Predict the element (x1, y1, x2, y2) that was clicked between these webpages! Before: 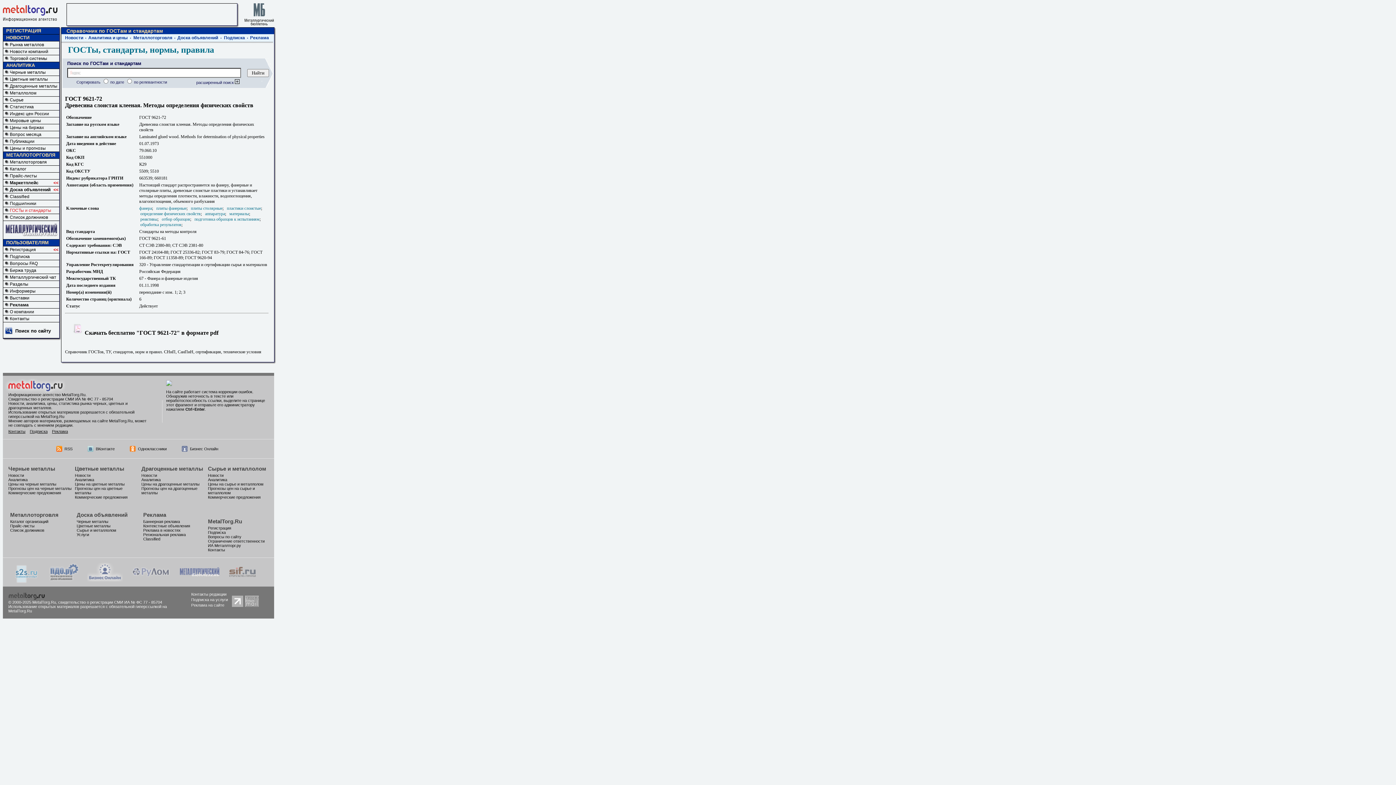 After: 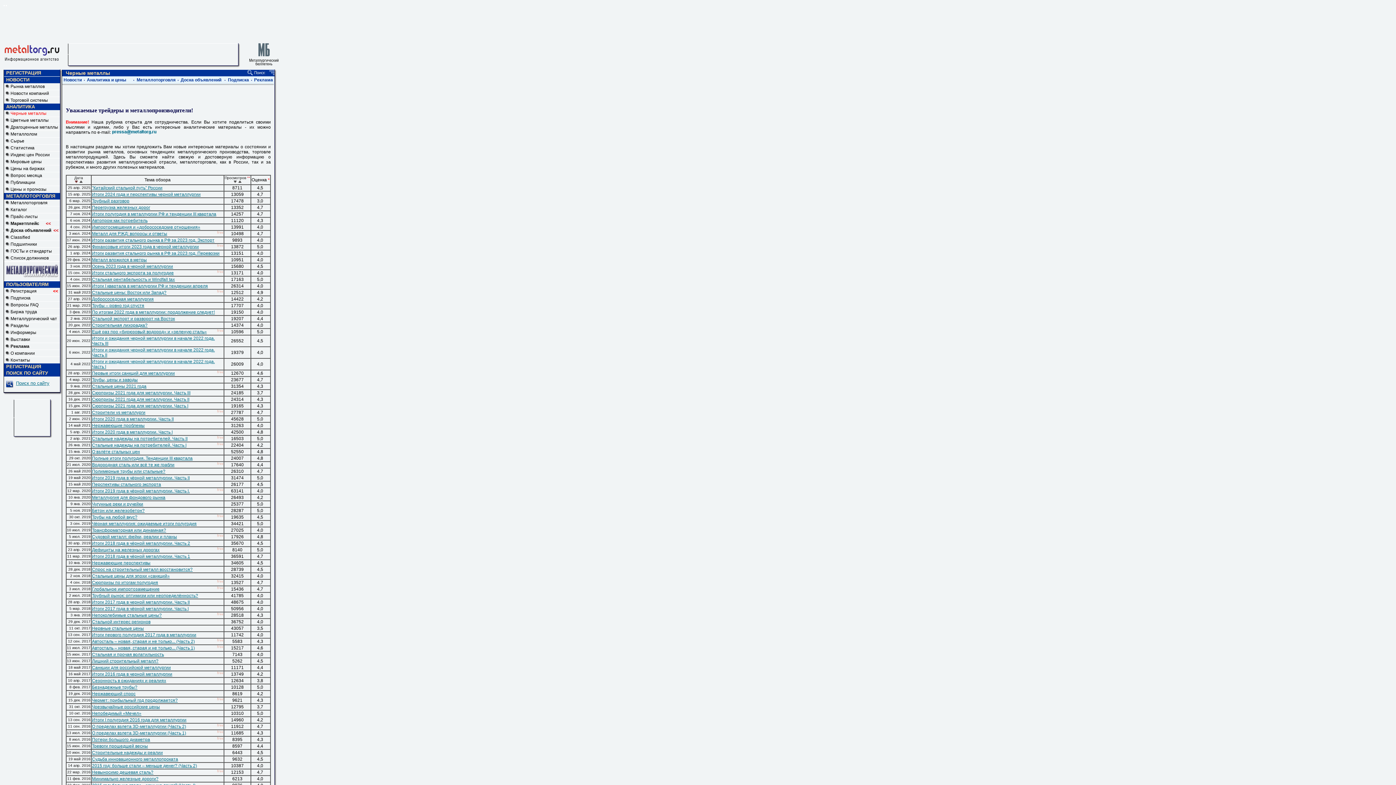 Action: label: Черные металлы bbox: (9, 69, 45, 74)